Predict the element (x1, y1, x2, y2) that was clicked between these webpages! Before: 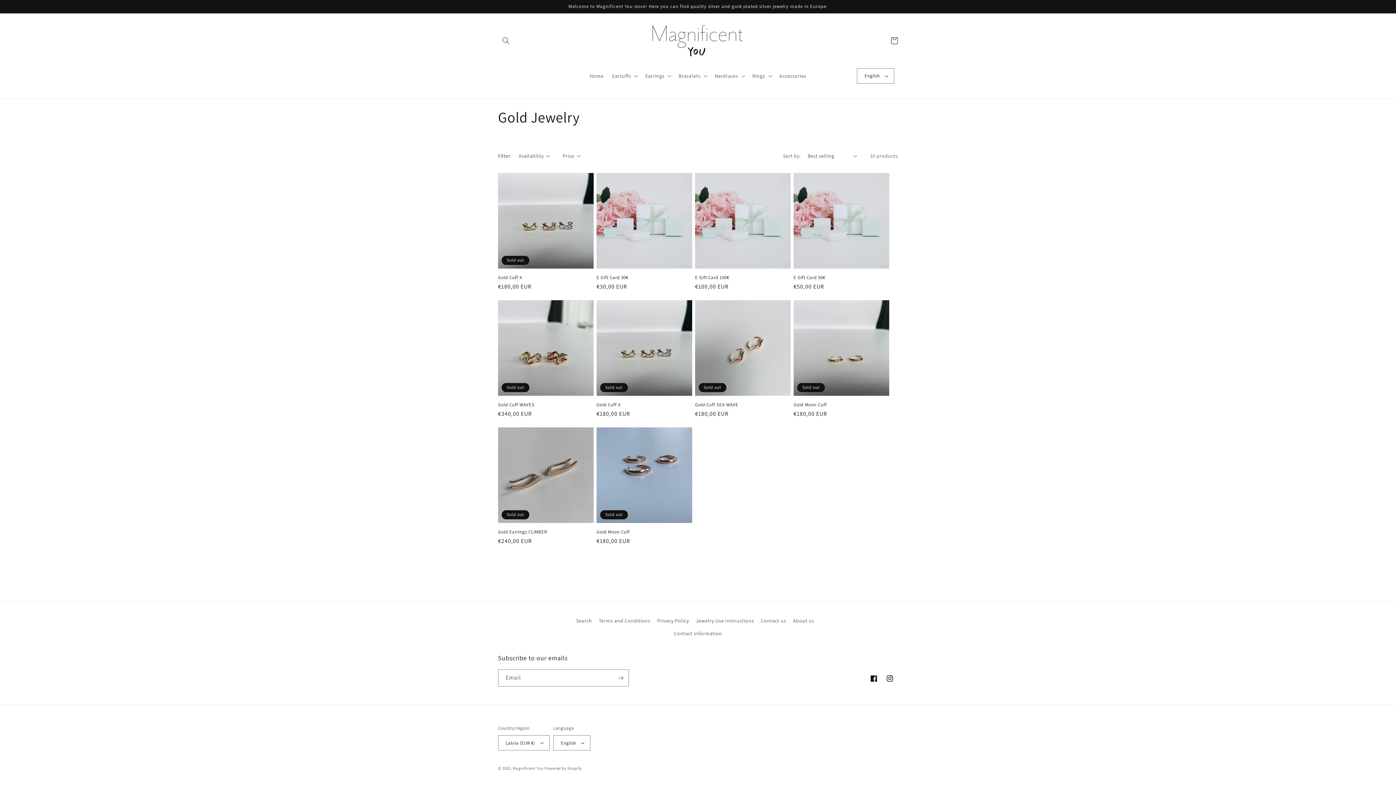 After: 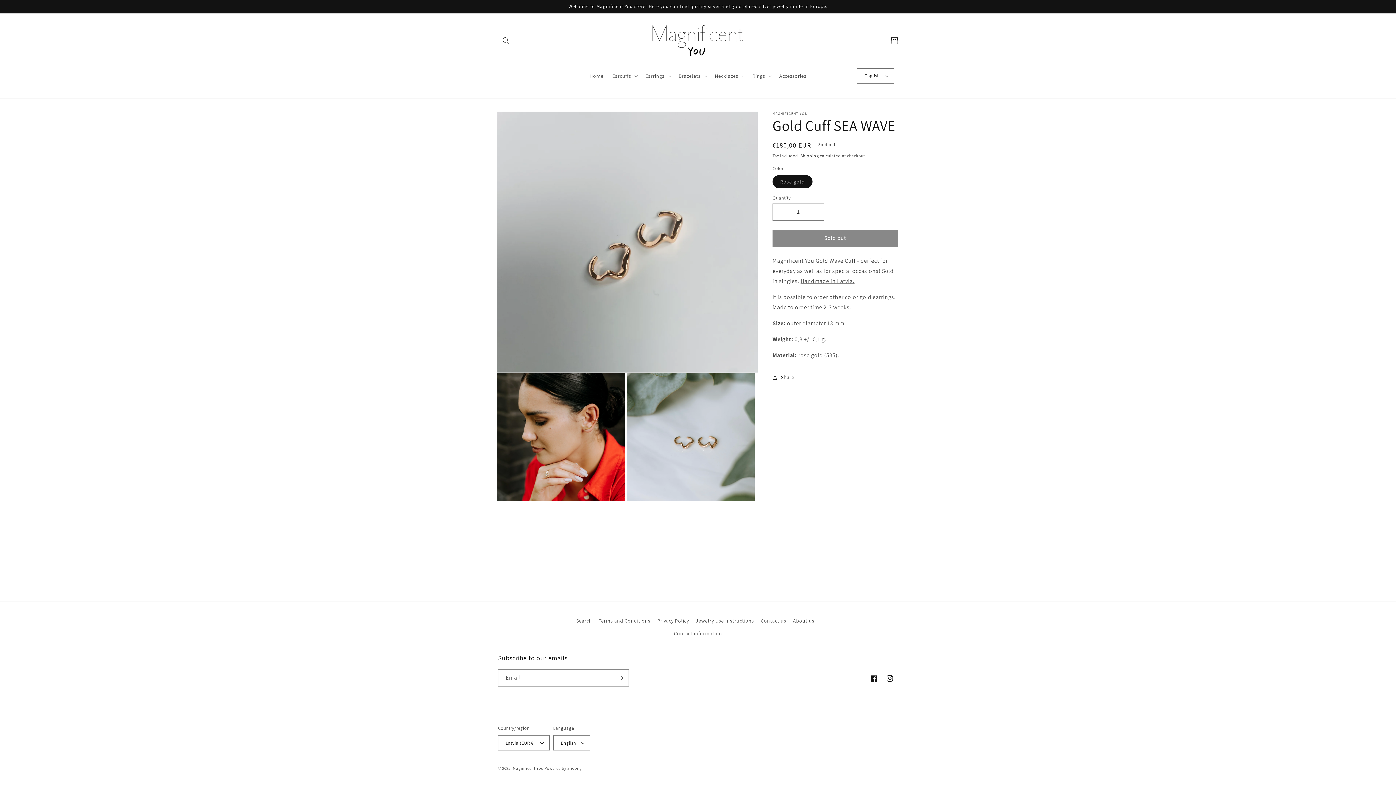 Action: bbox: (695, 402, 790, 407) label: Gold Cuff SEA WAVE